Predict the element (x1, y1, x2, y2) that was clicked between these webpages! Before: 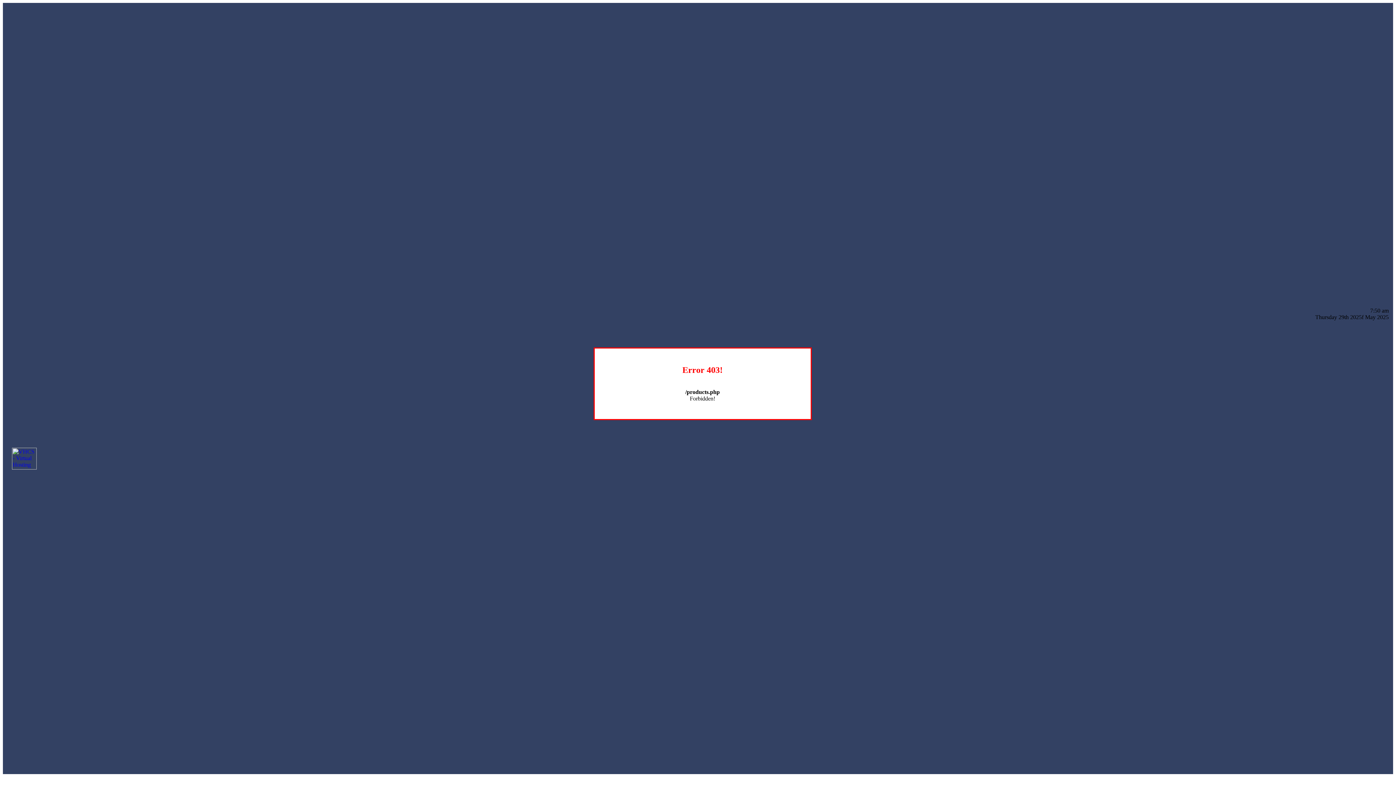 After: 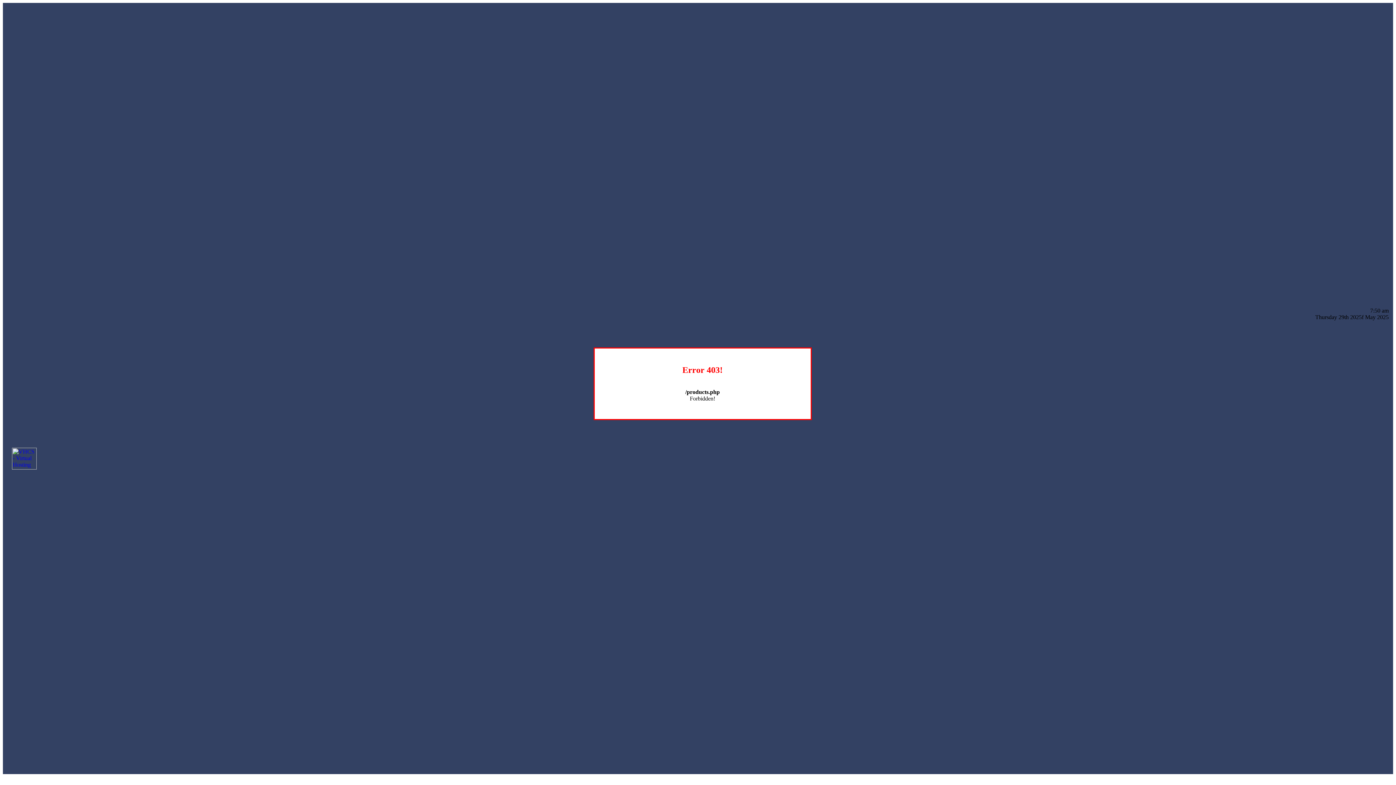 Action: bbox: (12, 464, 36, 470)